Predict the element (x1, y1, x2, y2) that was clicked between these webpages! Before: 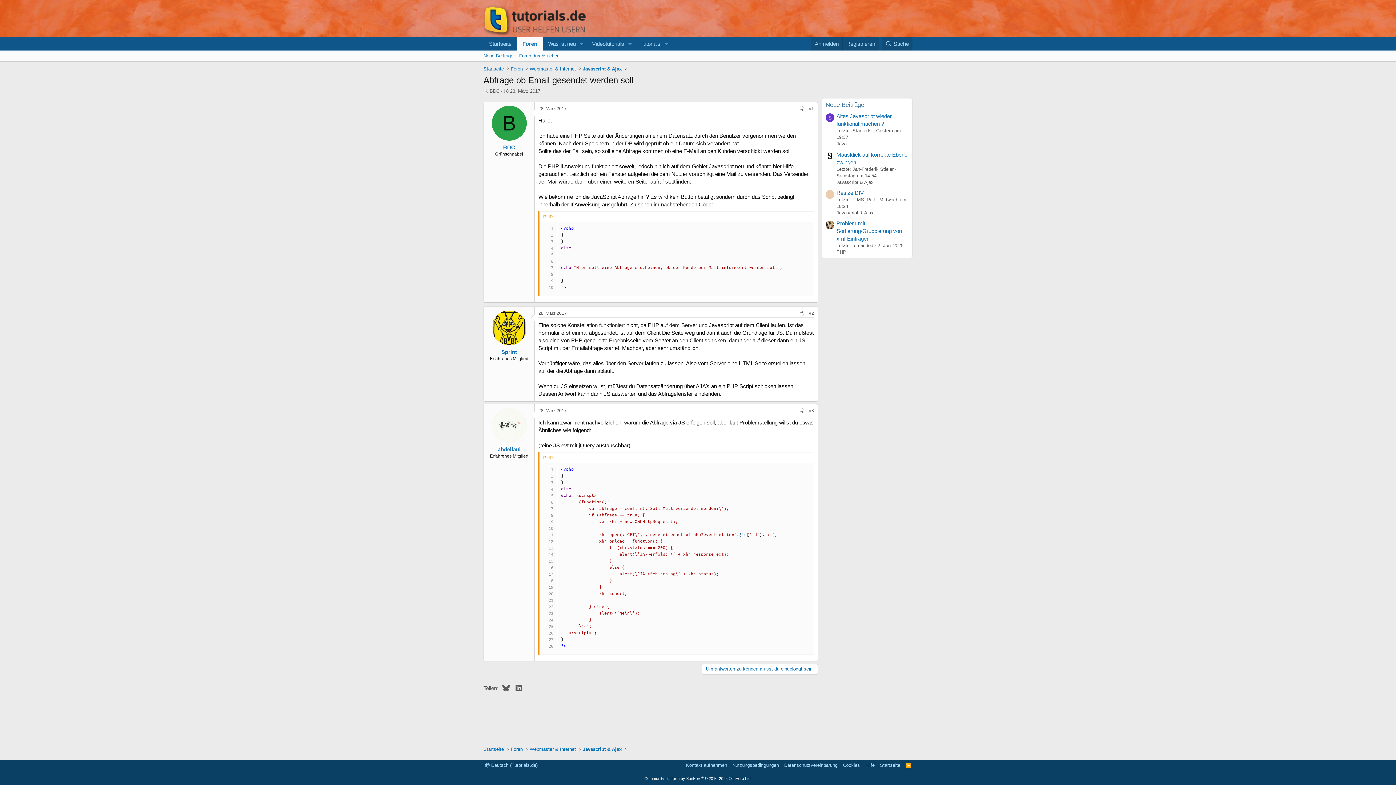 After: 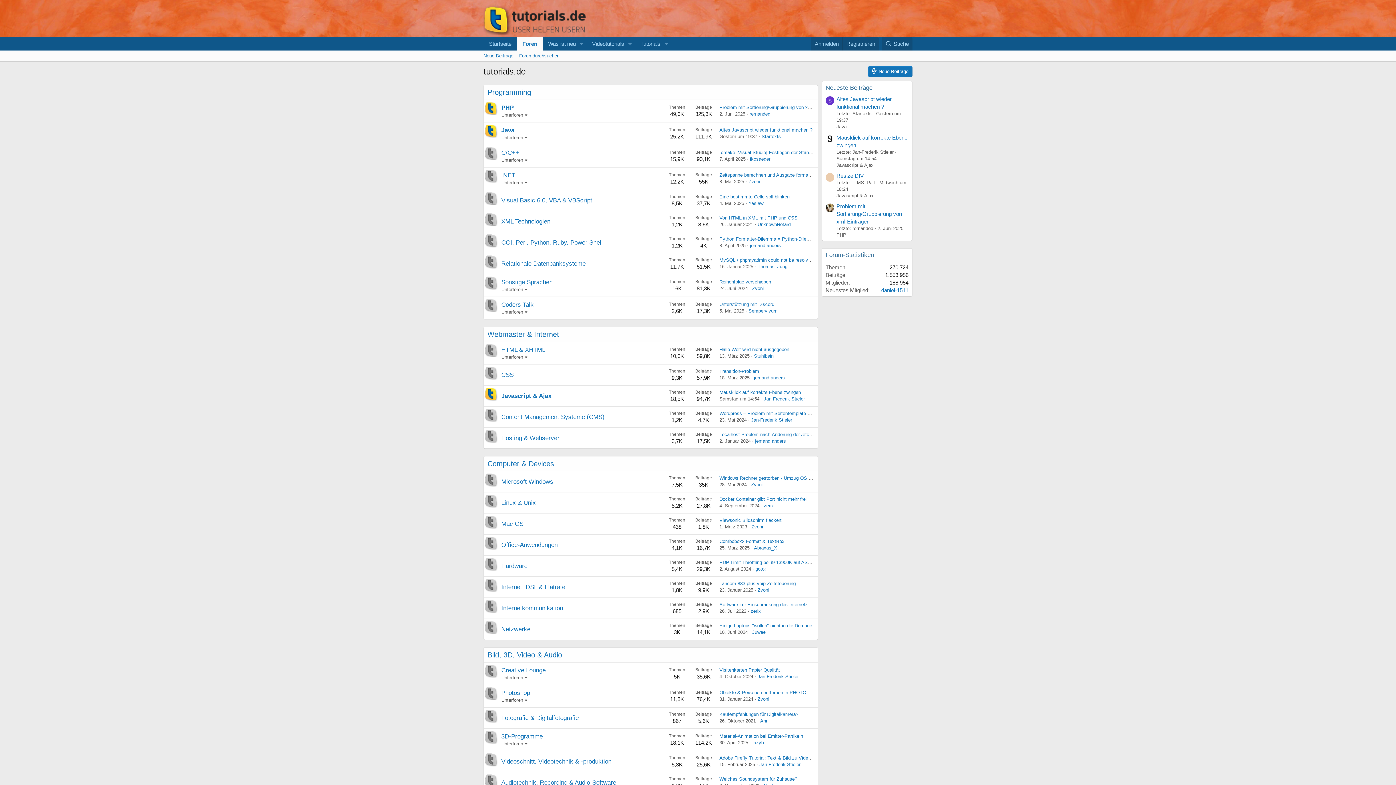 Action: bbox: (878, 762, 902, 769) label: Startseite